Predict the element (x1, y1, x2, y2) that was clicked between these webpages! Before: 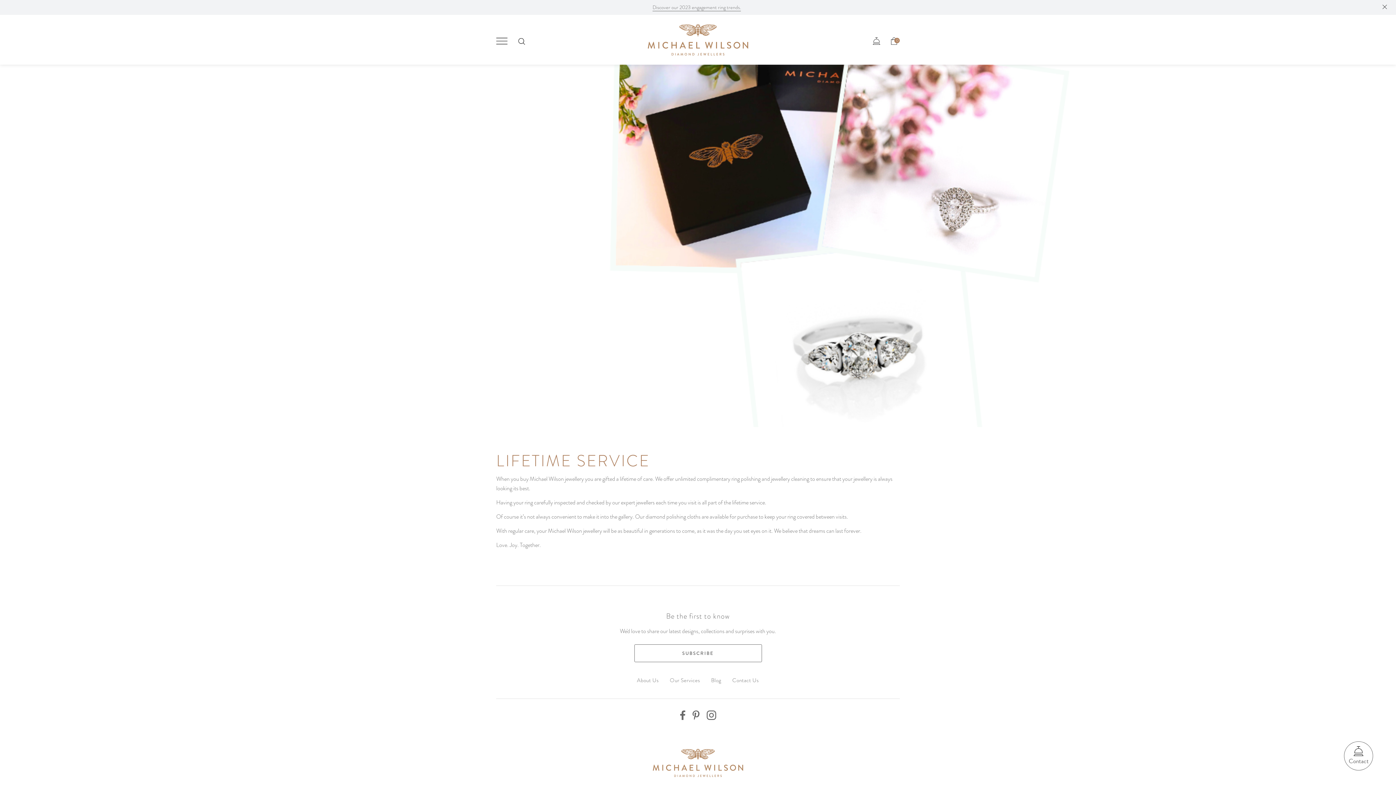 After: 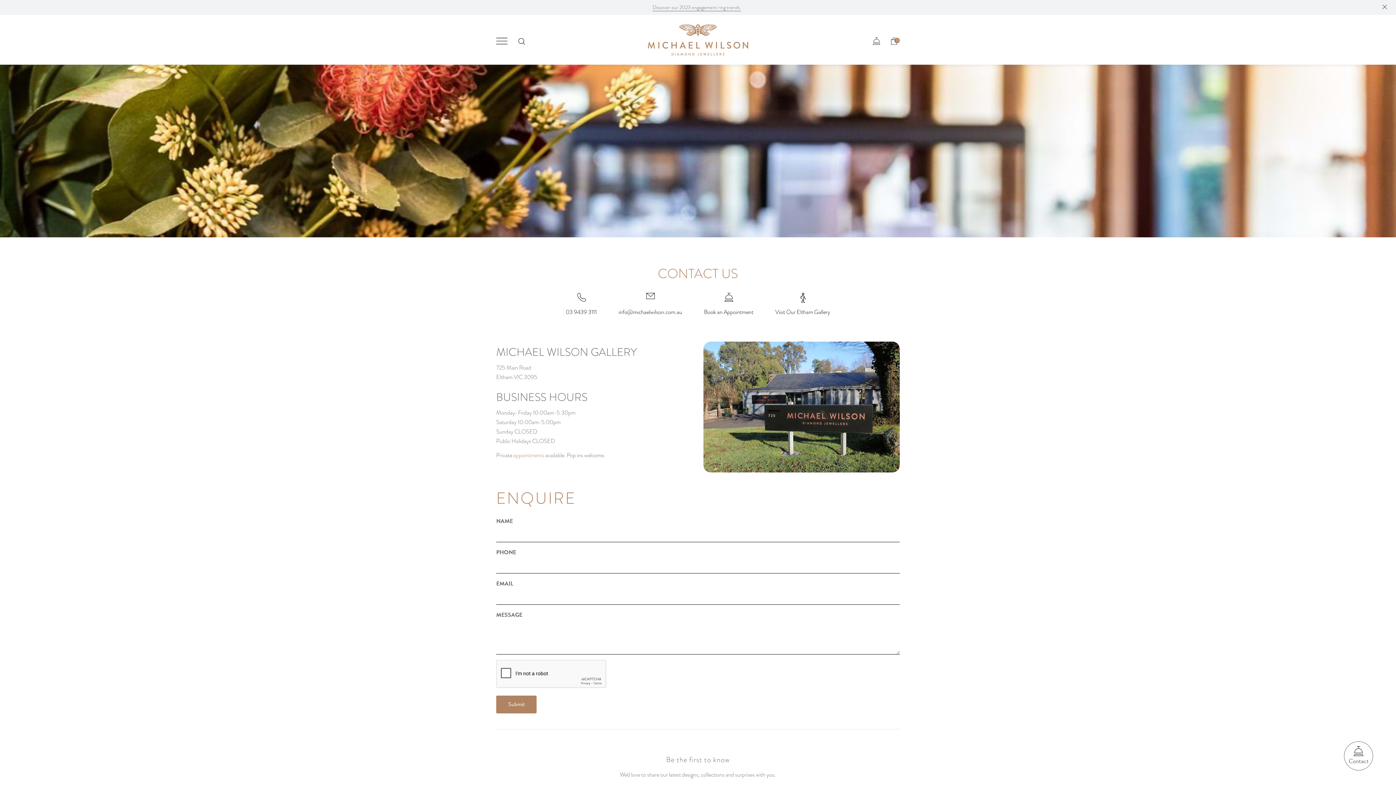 Action: label: Contact Us bbox: (732, 677, 759, 684)